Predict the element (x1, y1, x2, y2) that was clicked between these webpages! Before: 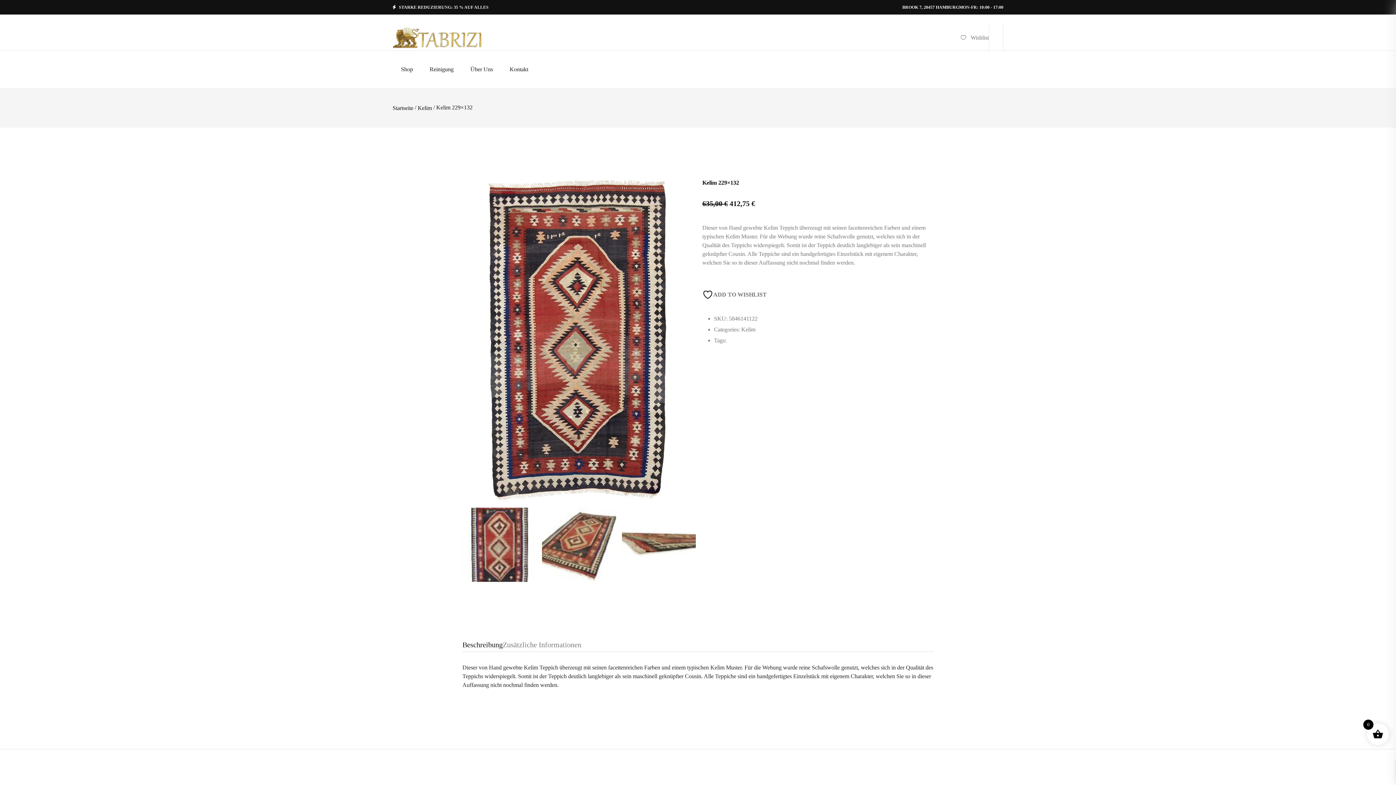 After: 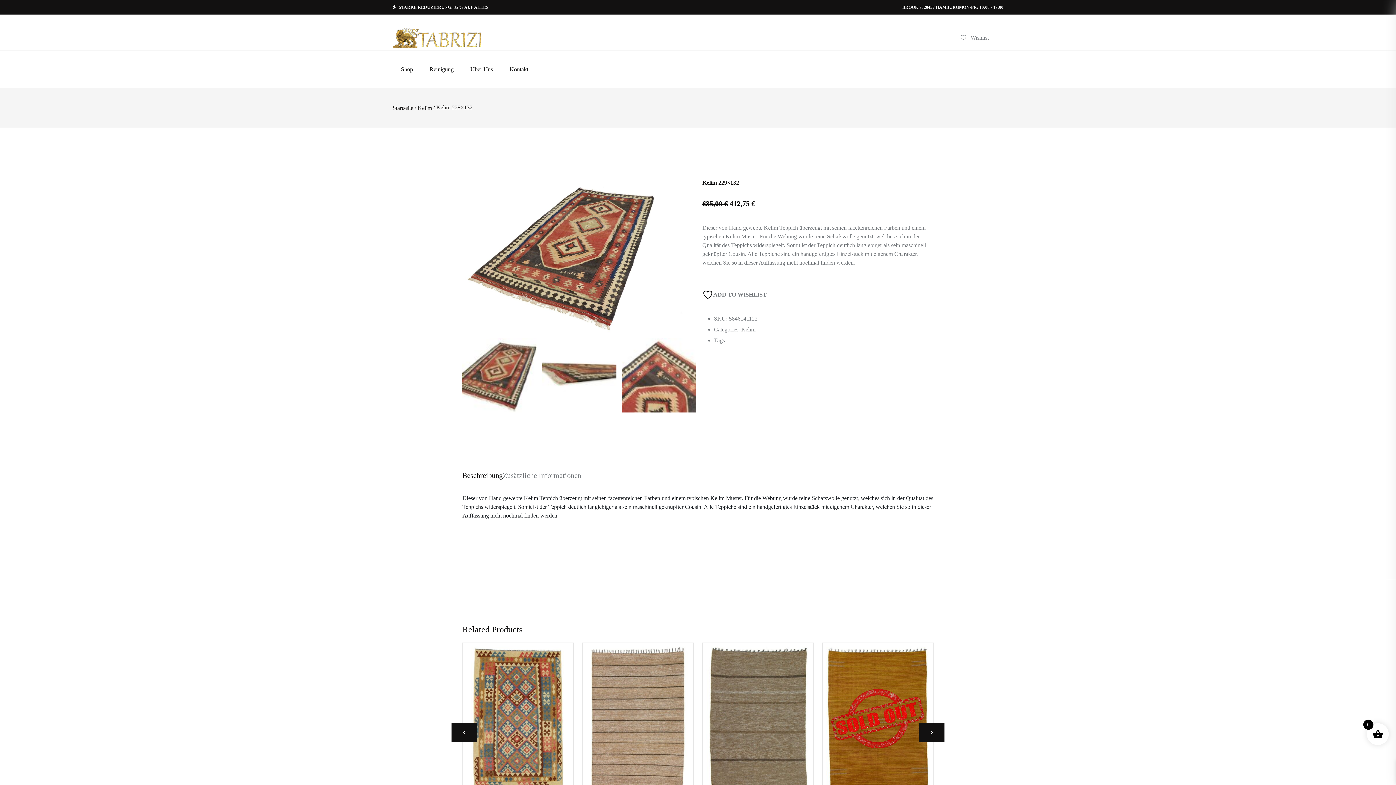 Action: bbox: (542, 541, 616, 547)